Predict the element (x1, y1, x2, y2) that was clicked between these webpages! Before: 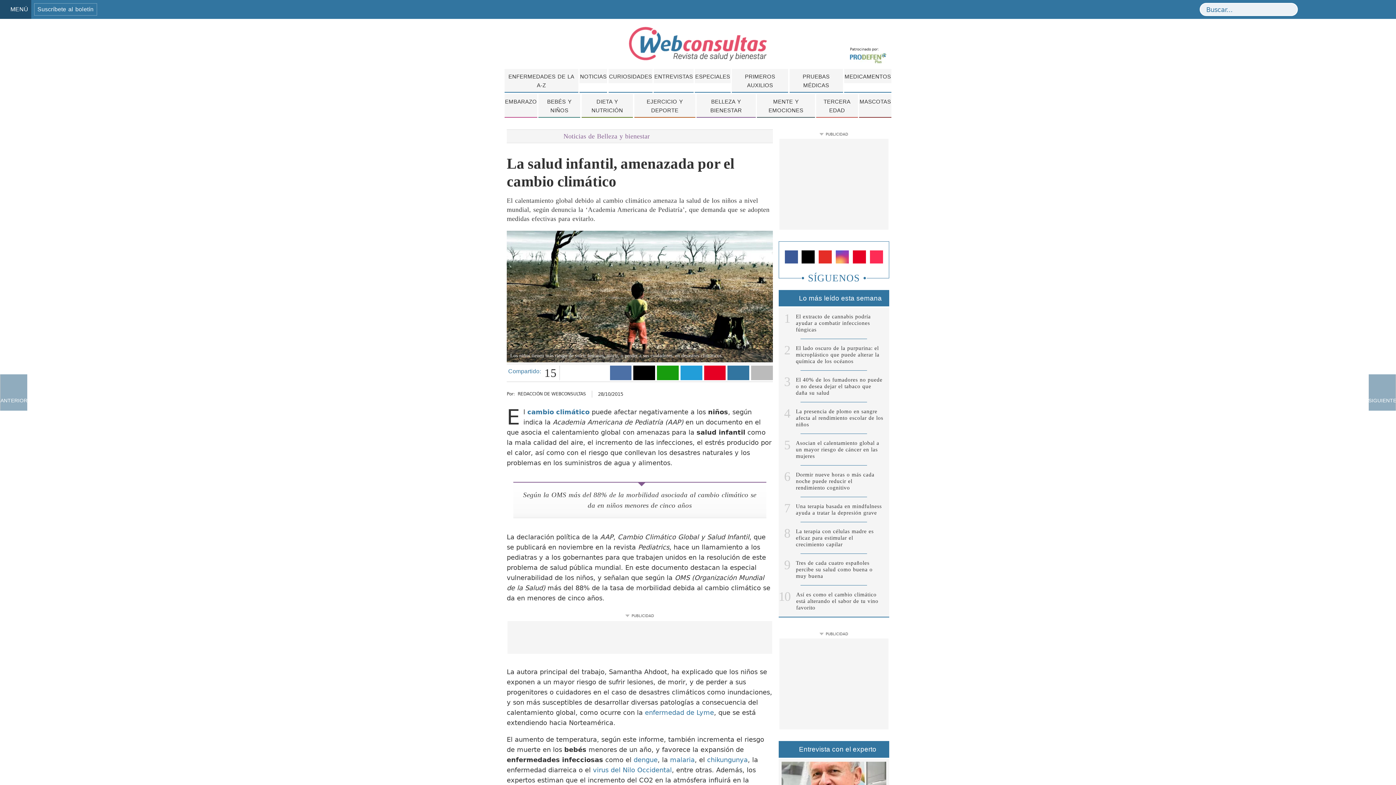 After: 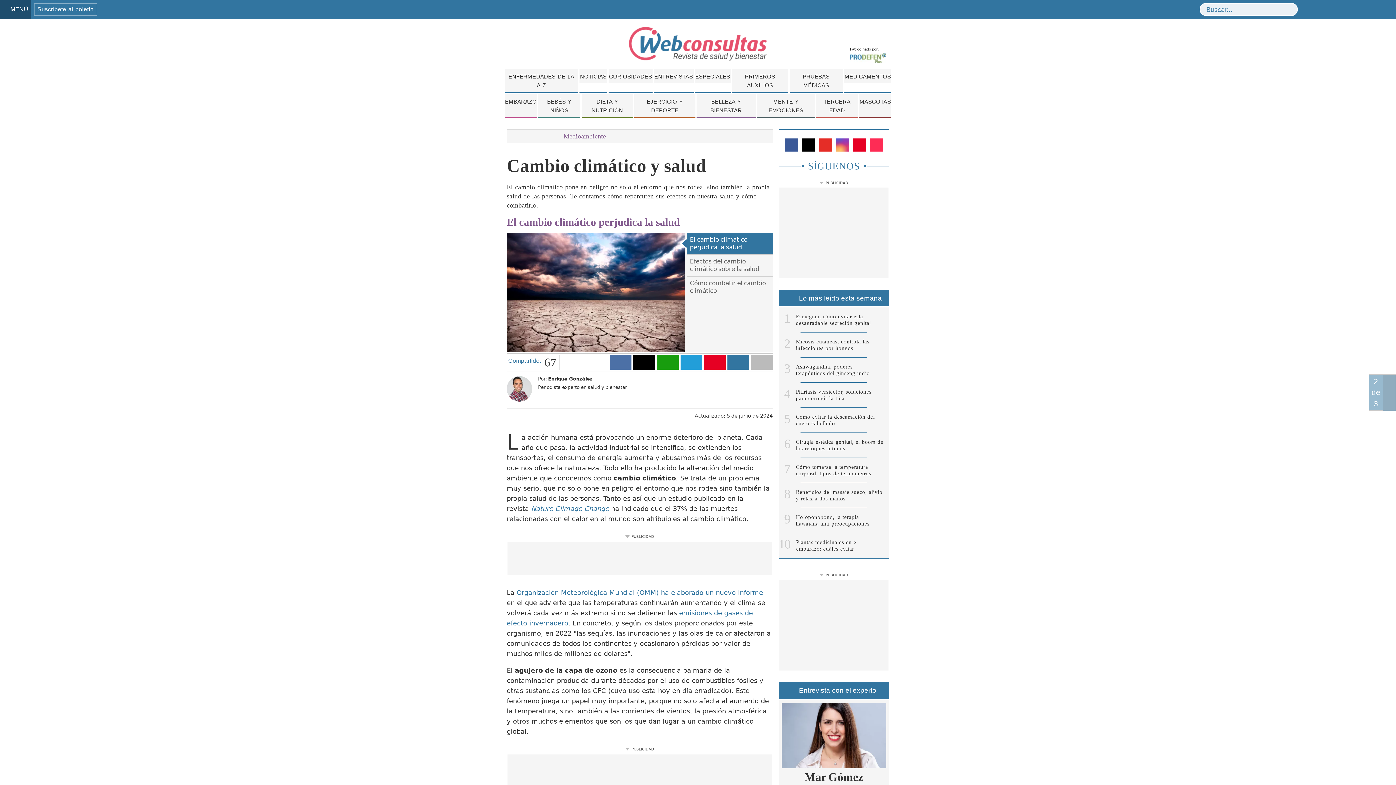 Action: label: cambio climático bbox: (527, 408, 589, 415)